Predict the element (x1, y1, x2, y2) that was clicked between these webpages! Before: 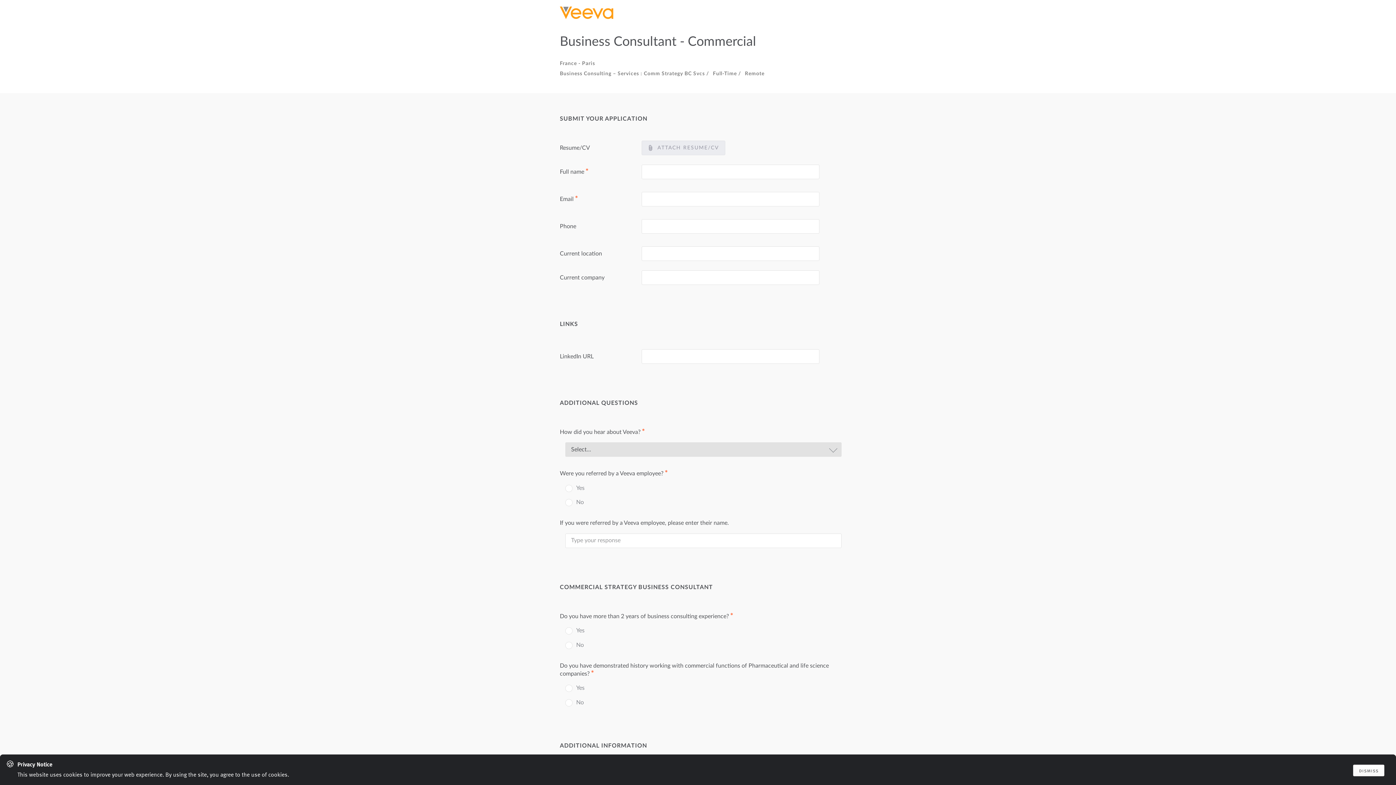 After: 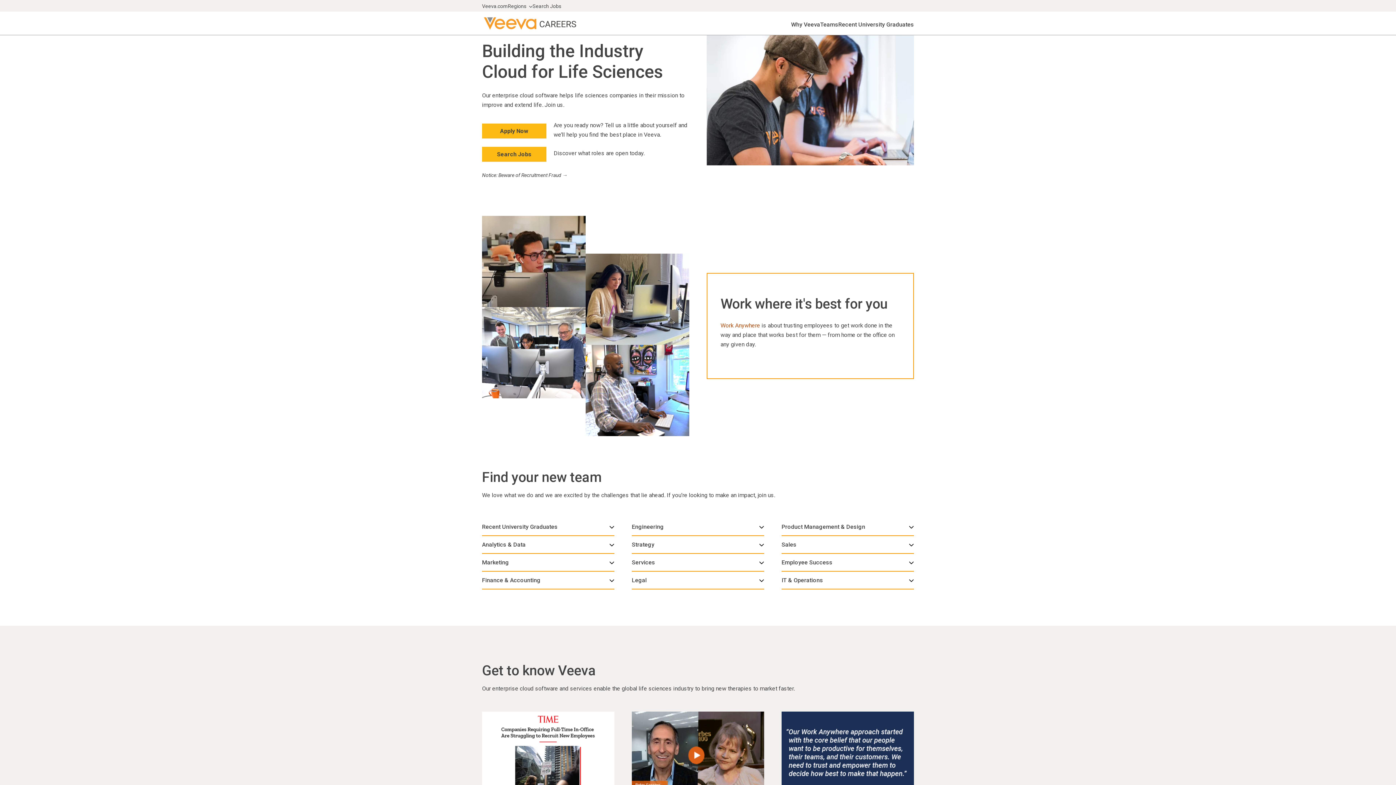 Action: bbox: (560, 6, 613, 22)